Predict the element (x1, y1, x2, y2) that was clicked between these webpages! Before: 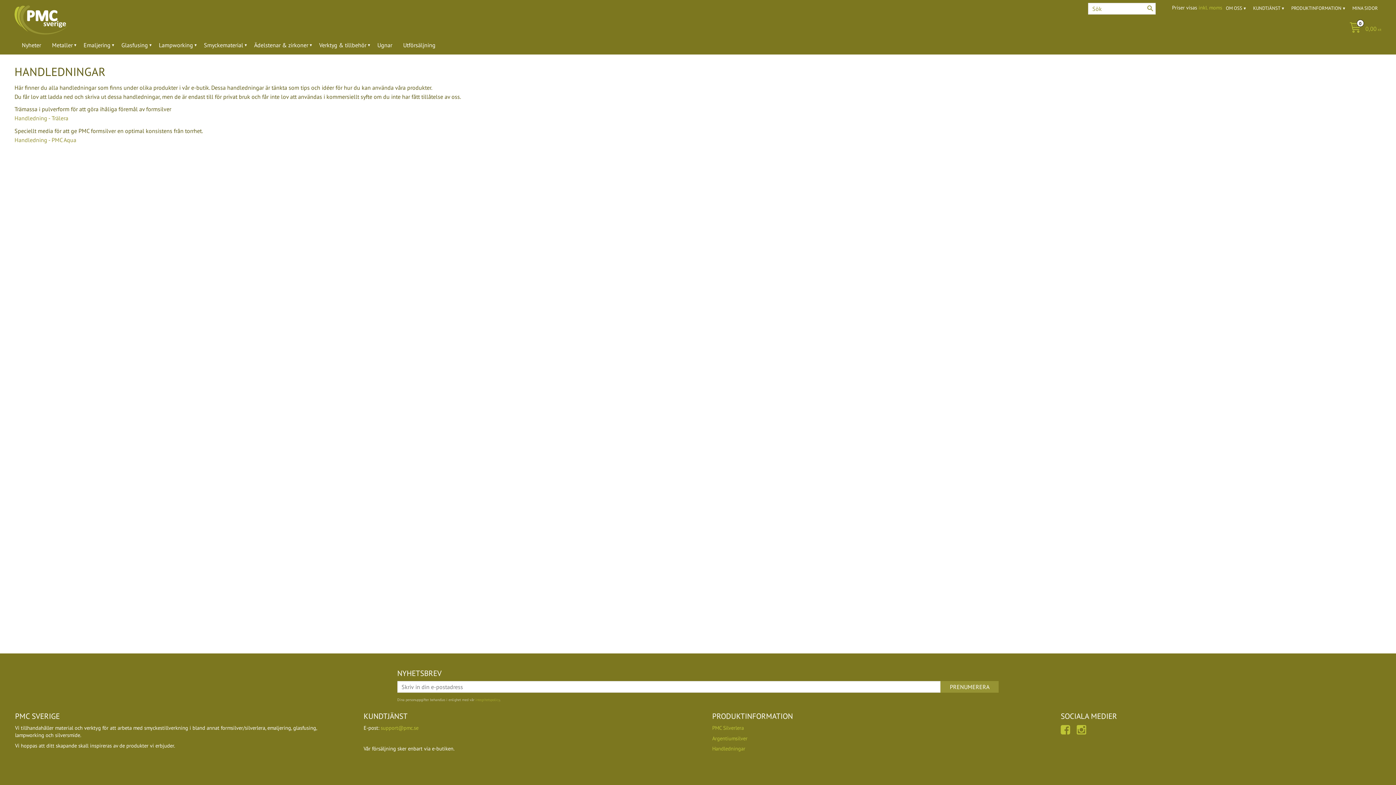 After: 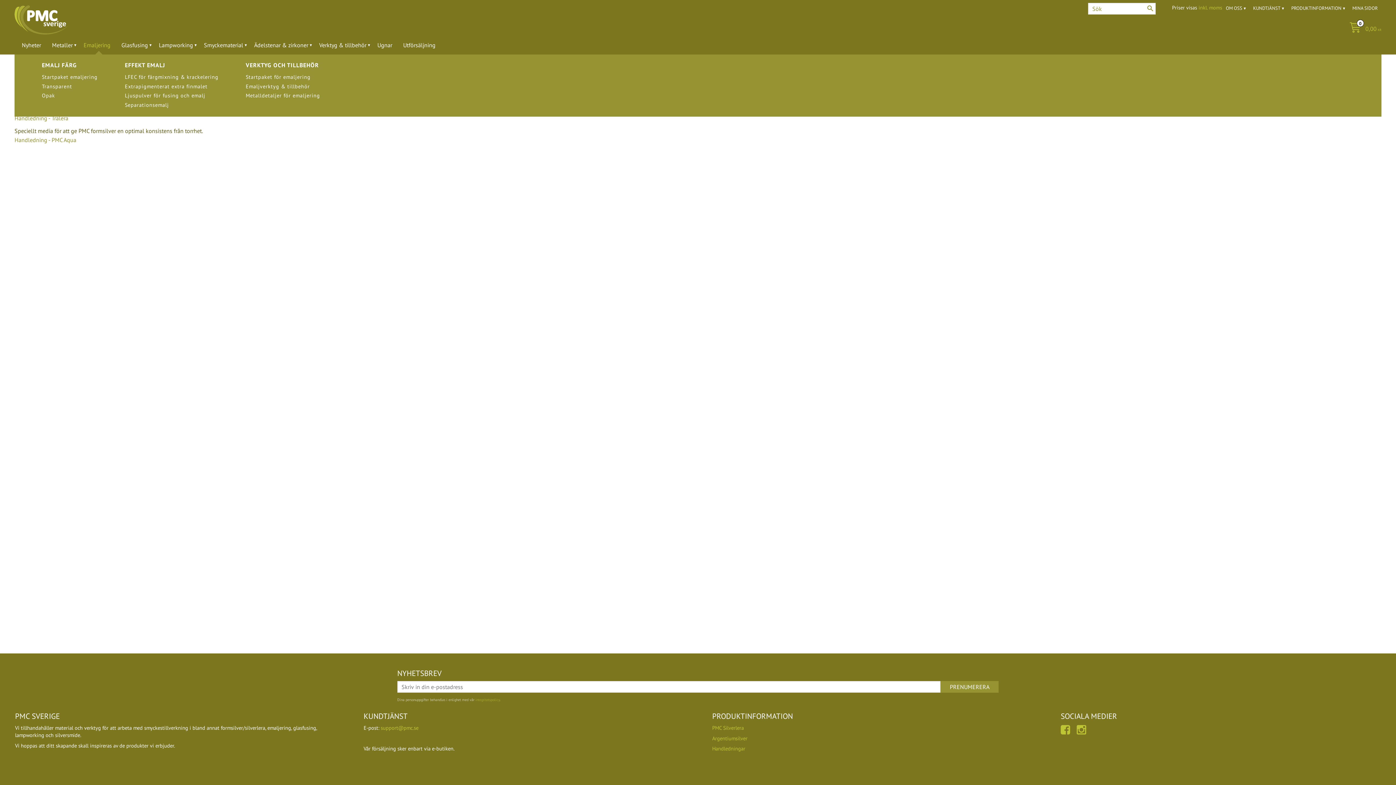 Action: bbox: (83, 34, 114, 54) label: Emaljering